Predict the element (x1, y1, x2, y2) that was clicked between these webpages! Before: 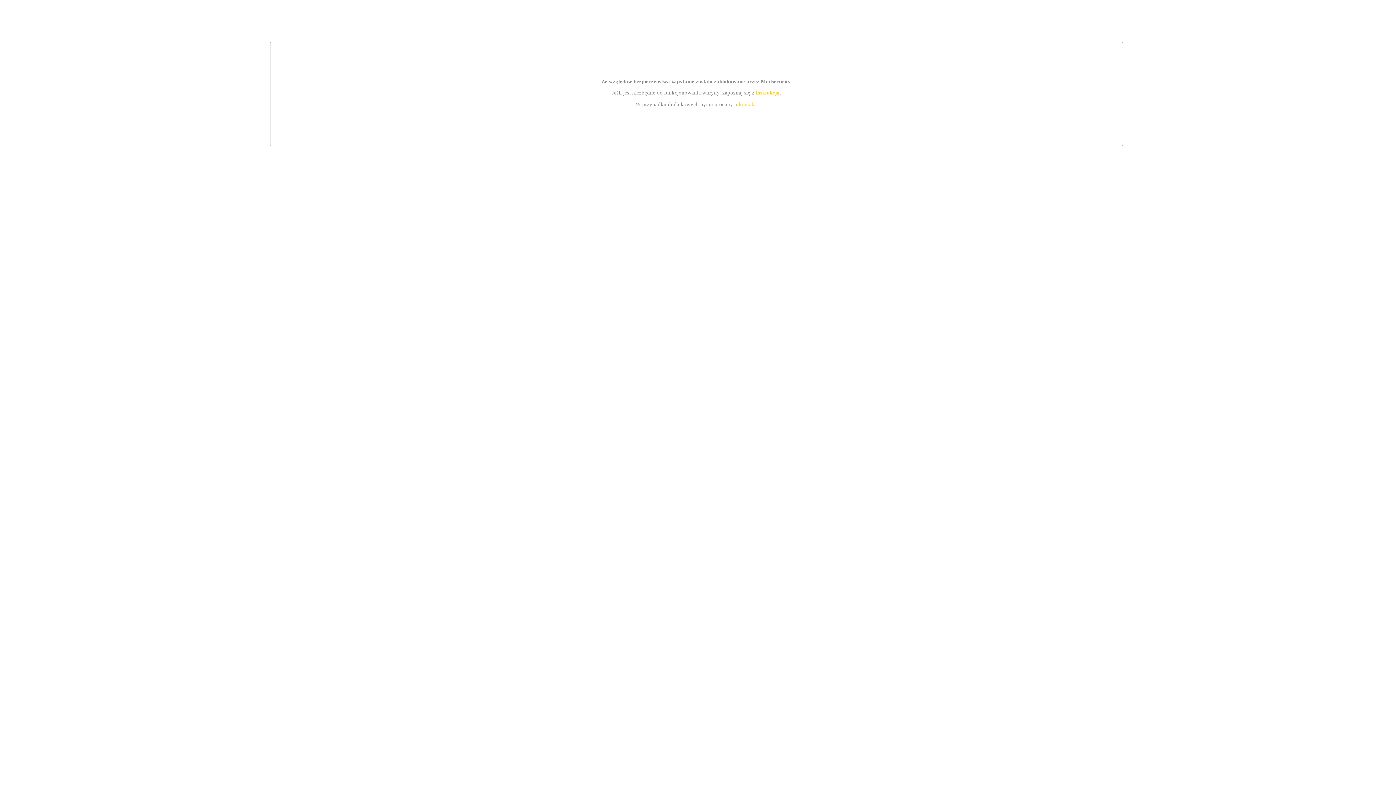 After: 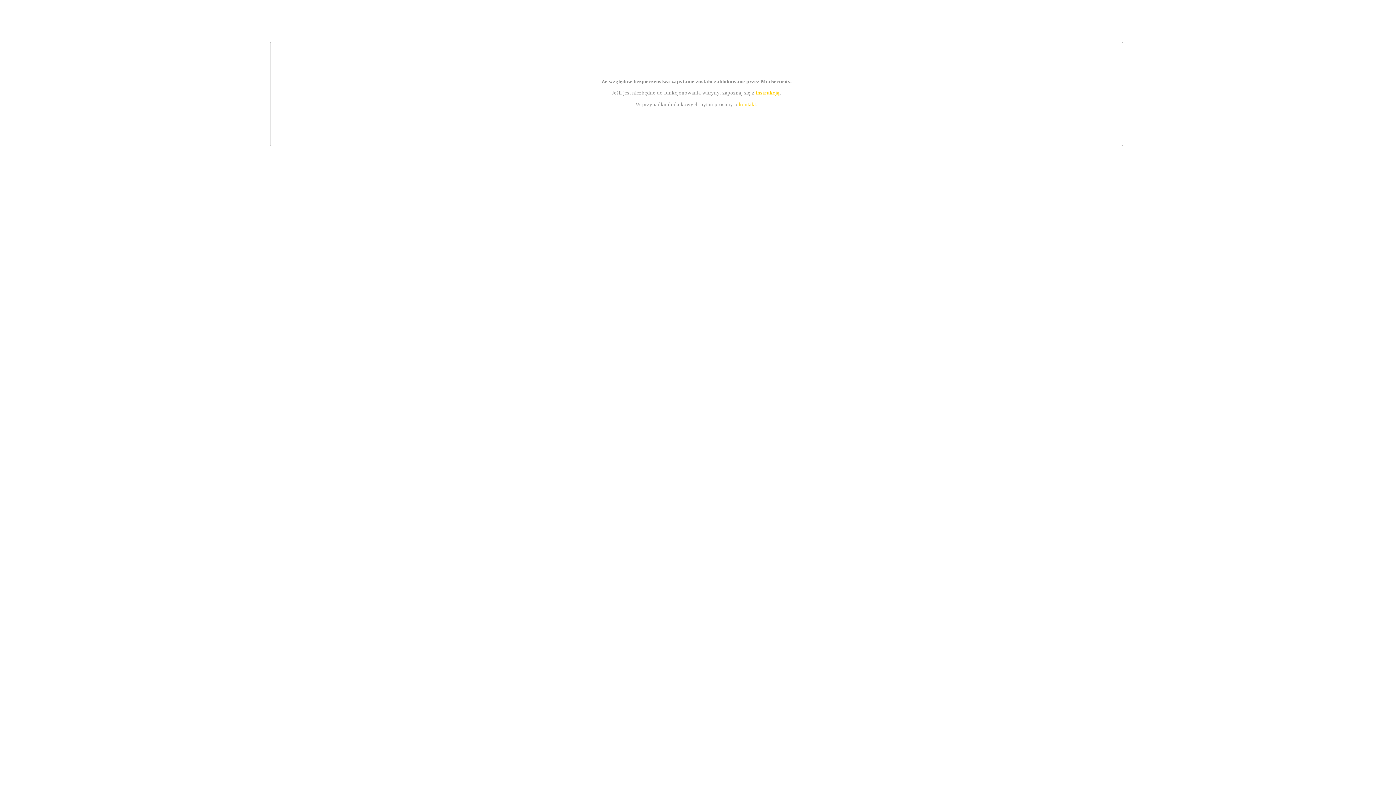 Action: bbox: (739, 101, 756, 107) label: kontakt